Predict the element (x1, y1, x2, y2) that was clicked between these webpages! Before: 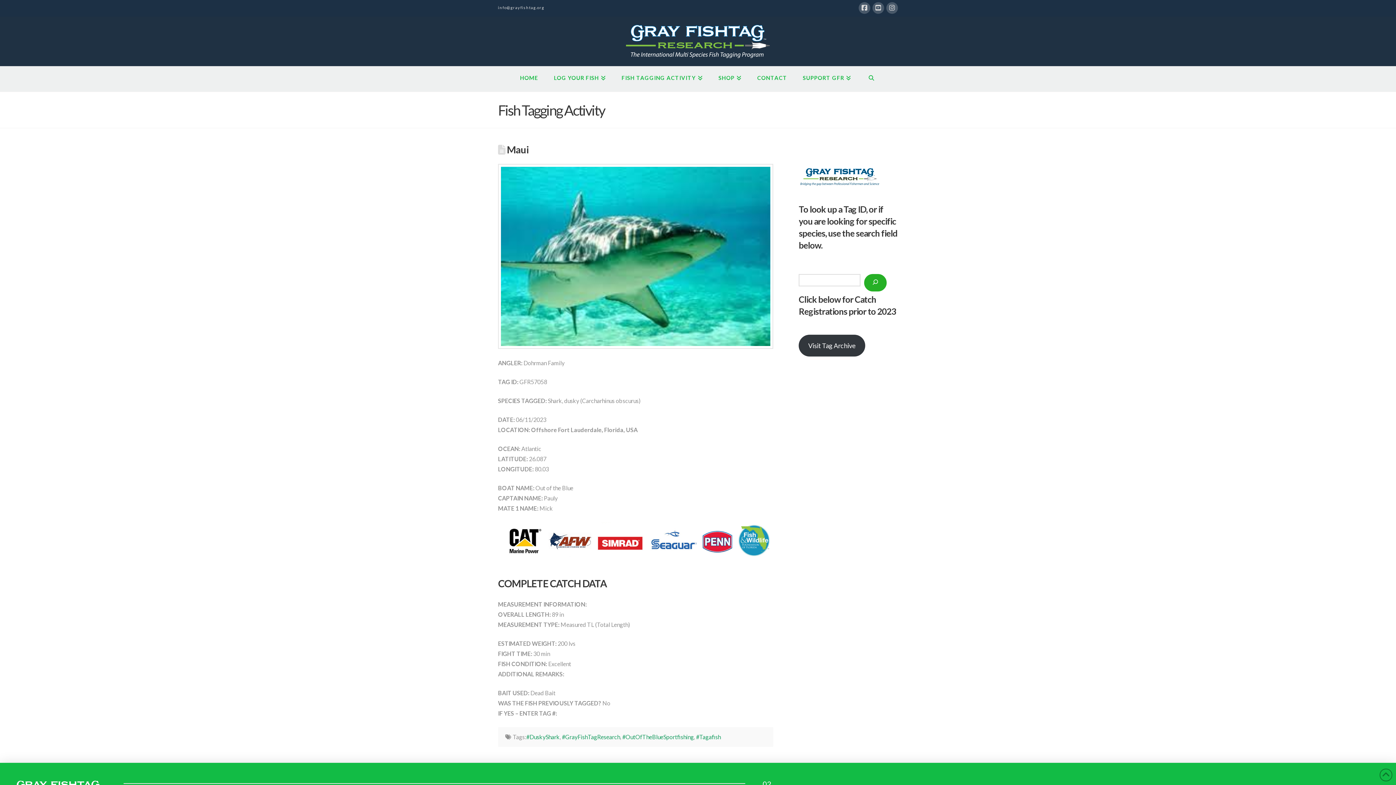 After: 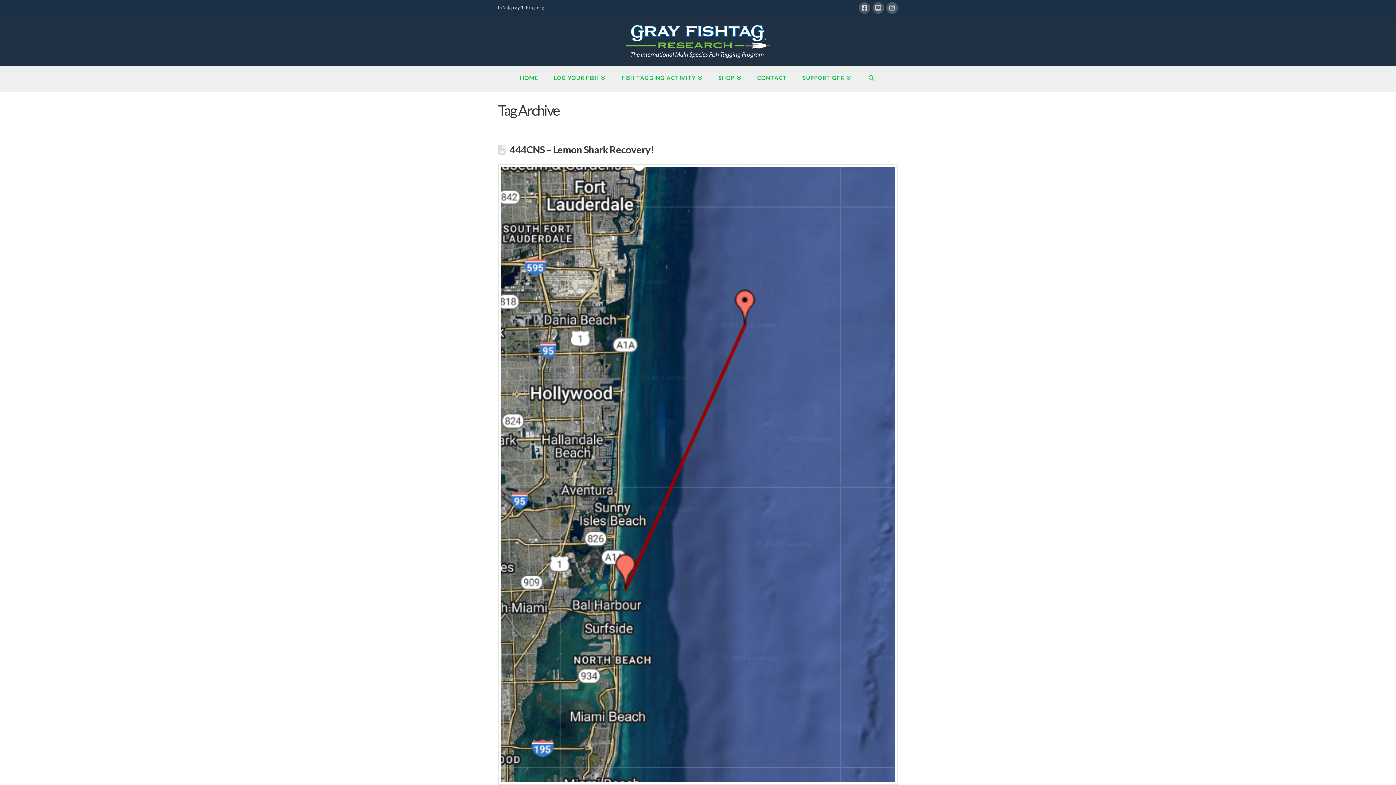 Action: label: #OutOfTheBlueSportfishing bbox: (622, 733, 694, 740)